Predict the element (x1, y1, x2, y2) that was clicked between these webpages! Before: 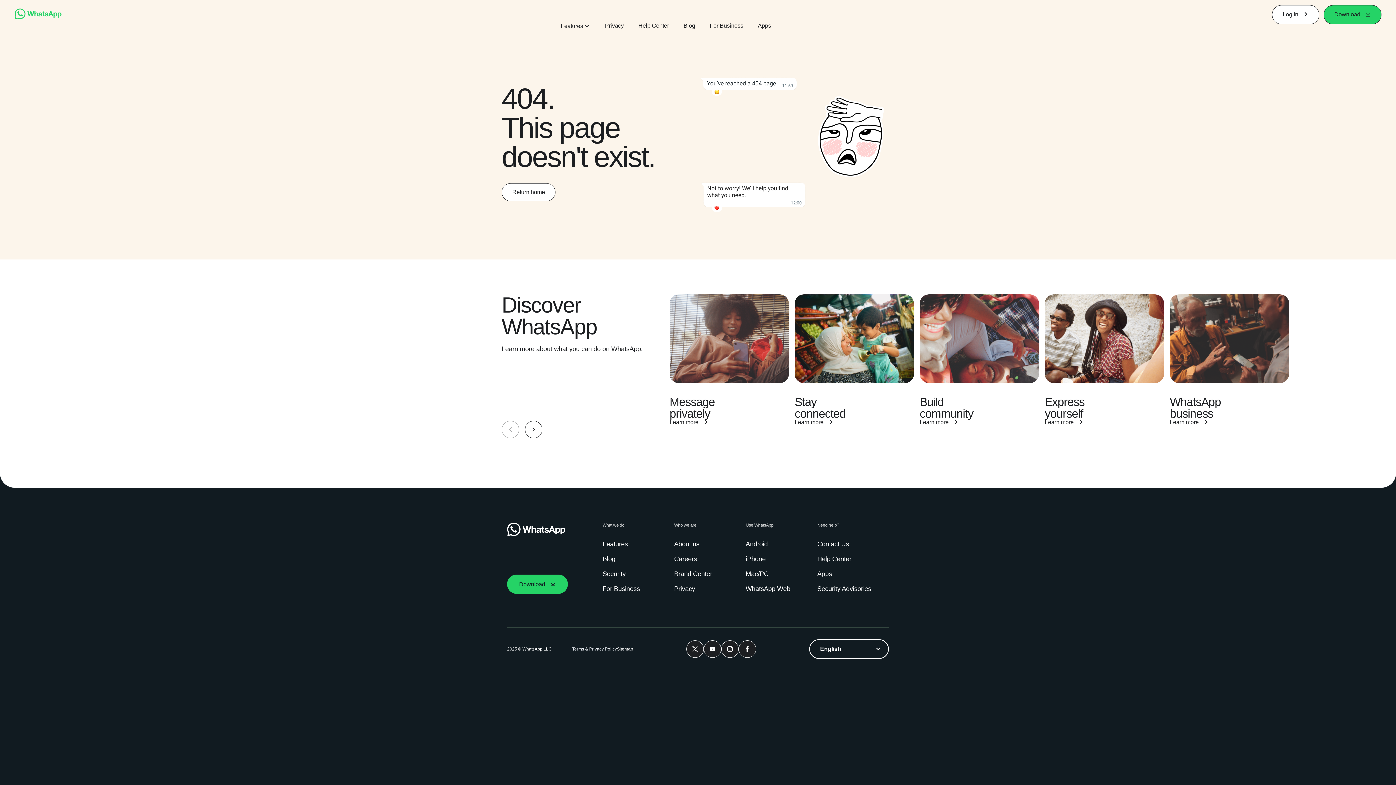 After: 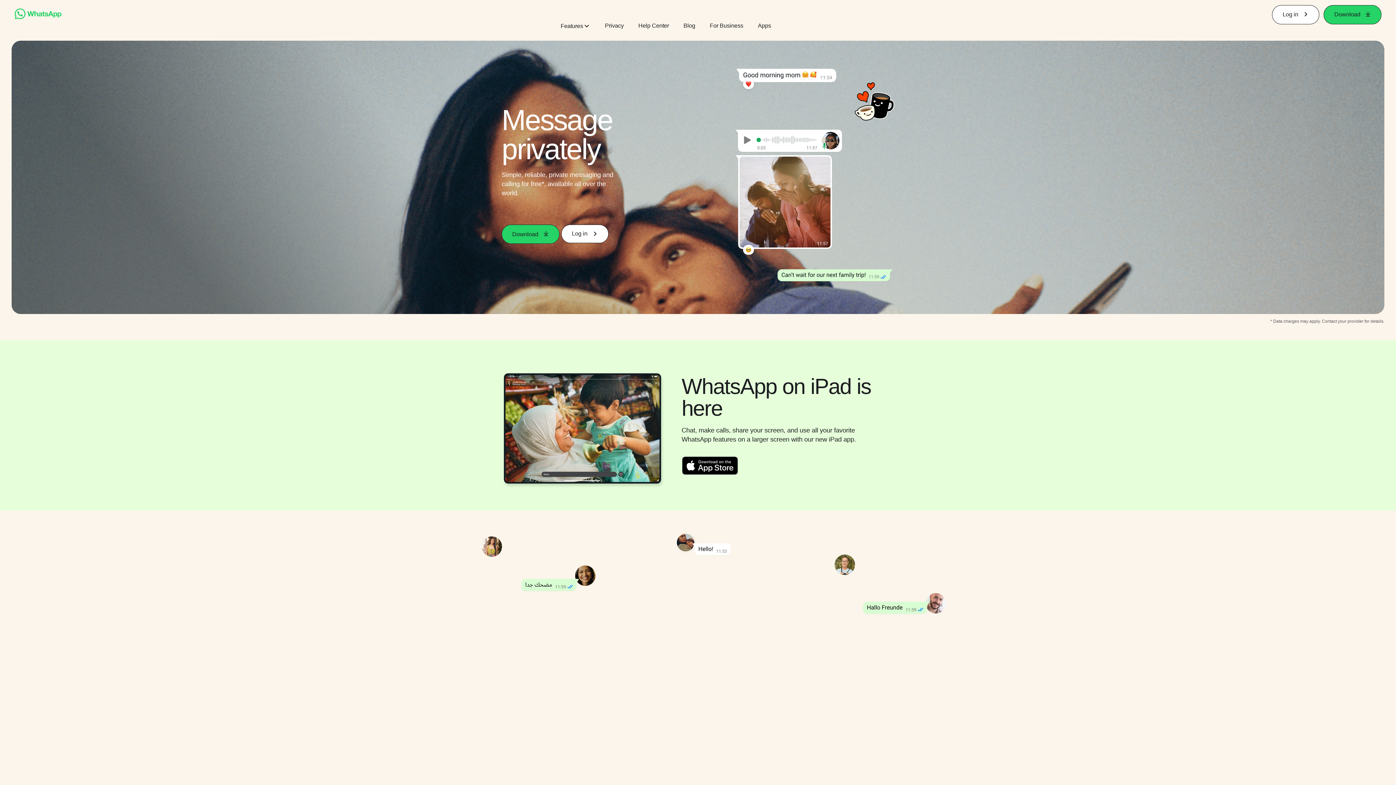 Action: bbox: (14, 14, 61, 20)